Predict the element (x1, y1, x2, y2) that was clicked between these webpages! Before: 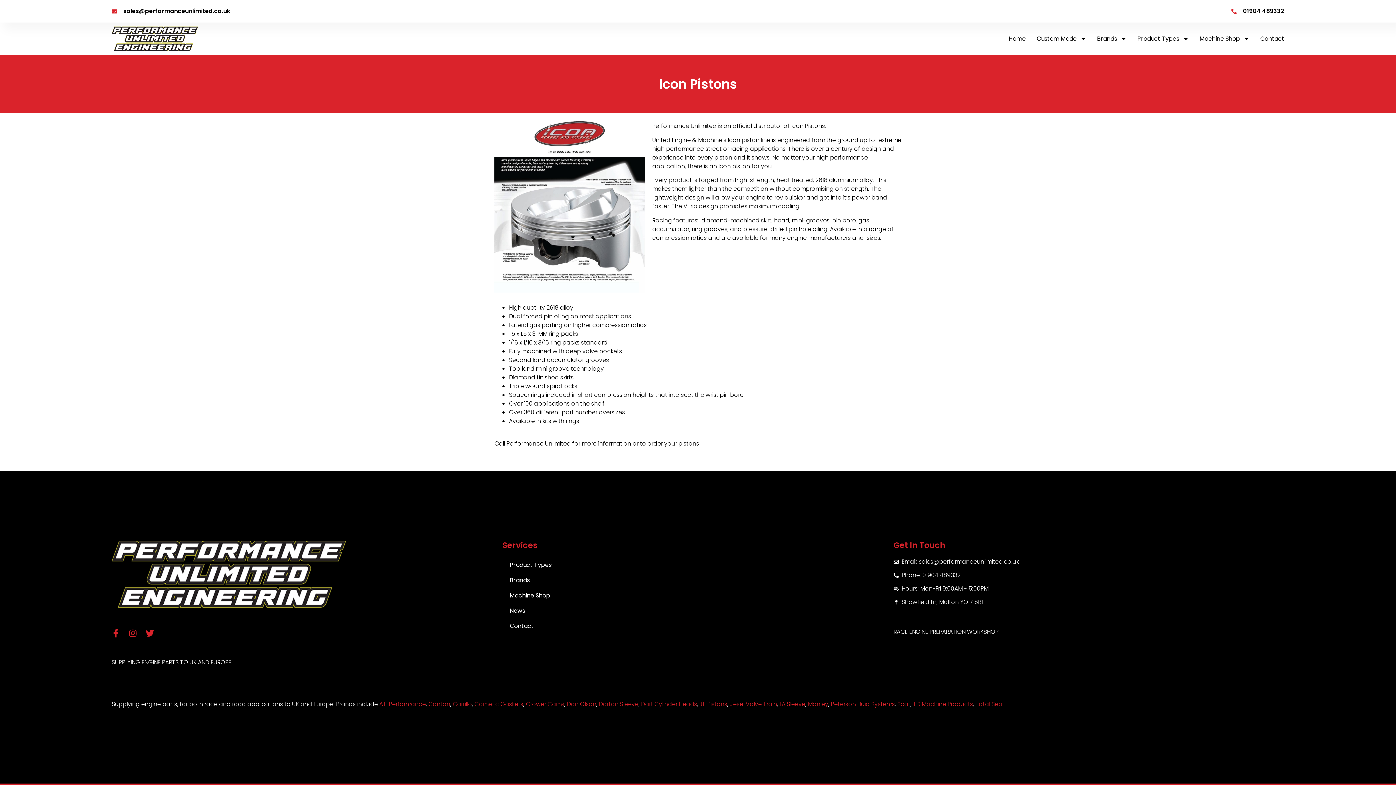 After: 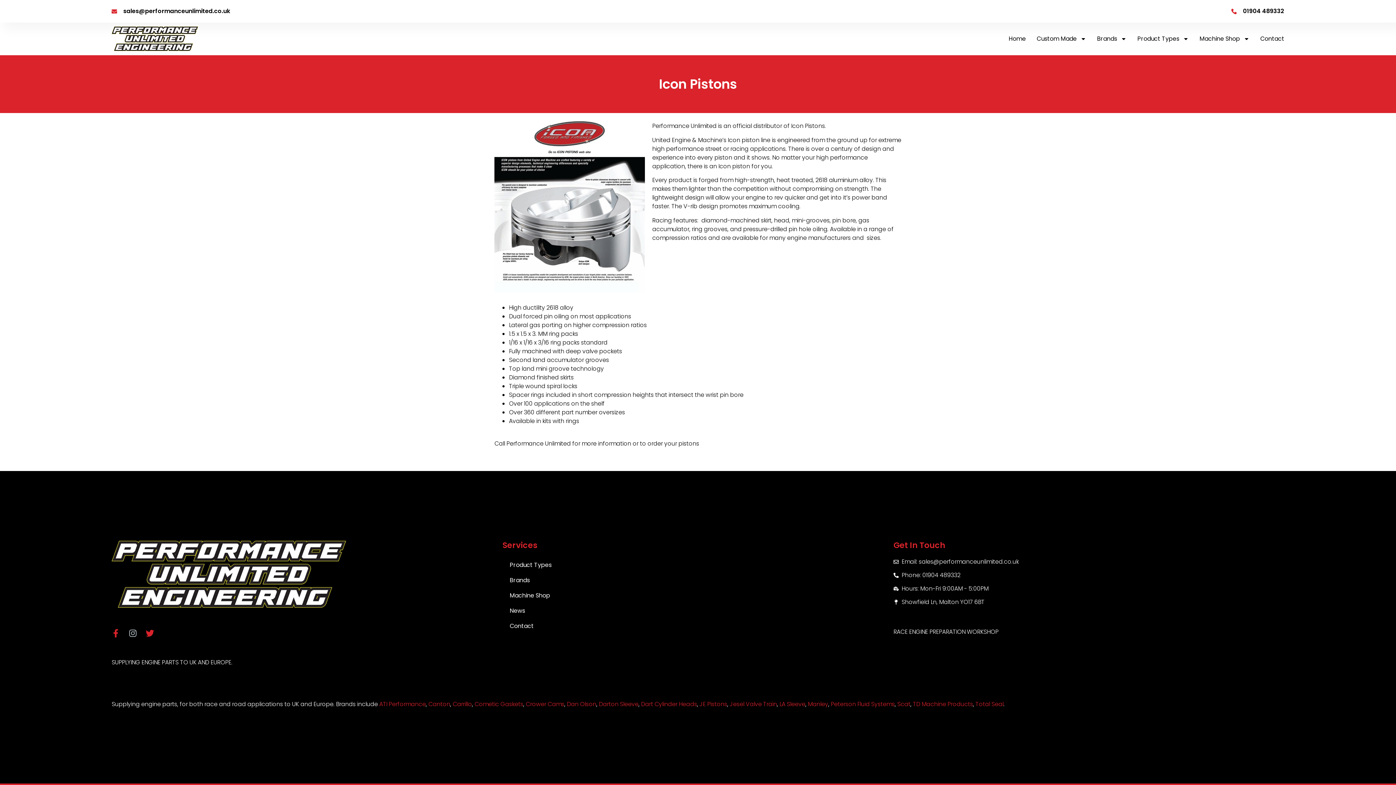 Action: bbox: (128, 629, 137, 637) label: Instagram